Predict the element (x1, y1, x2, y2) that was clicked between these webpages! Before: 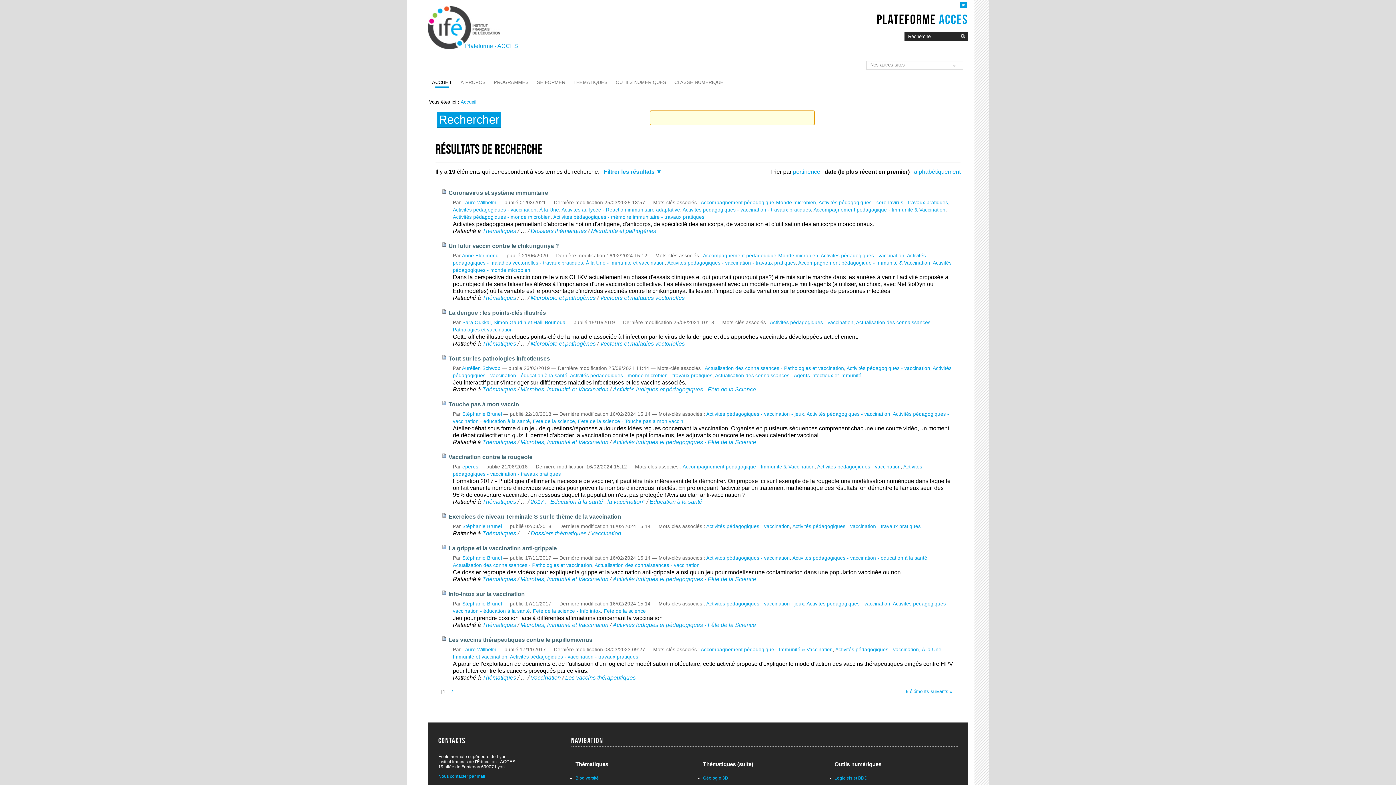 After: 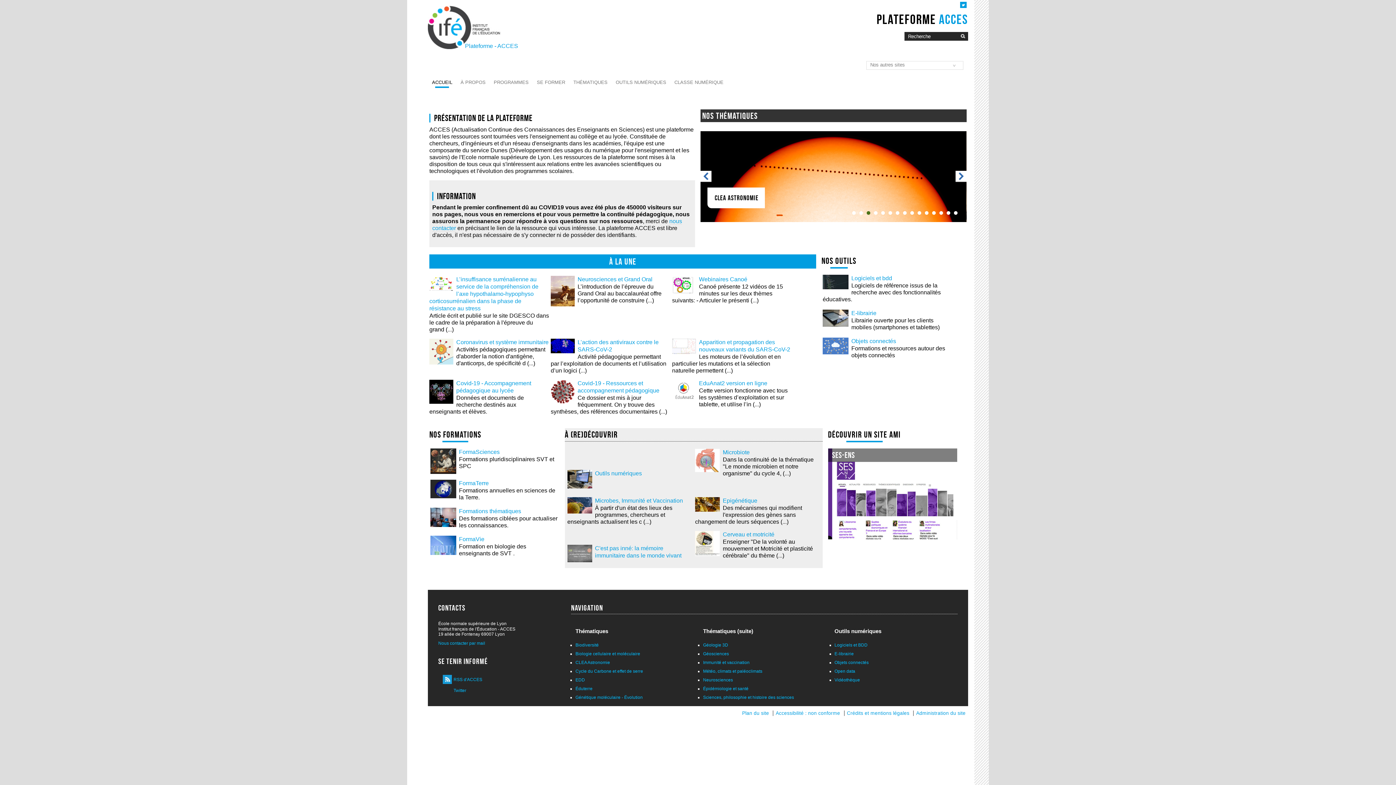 Action: bbox: (428, 75, 456, 88) label: ACCUEIL